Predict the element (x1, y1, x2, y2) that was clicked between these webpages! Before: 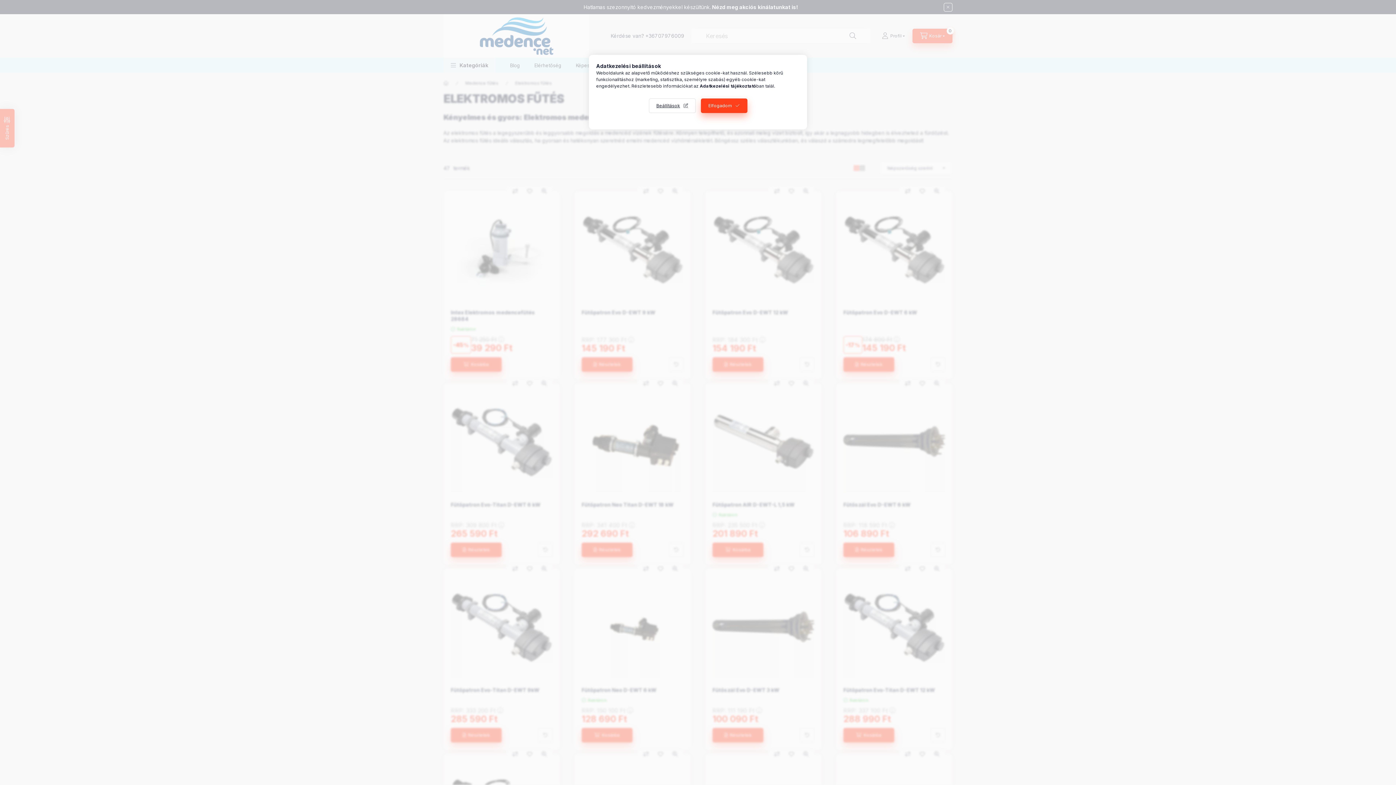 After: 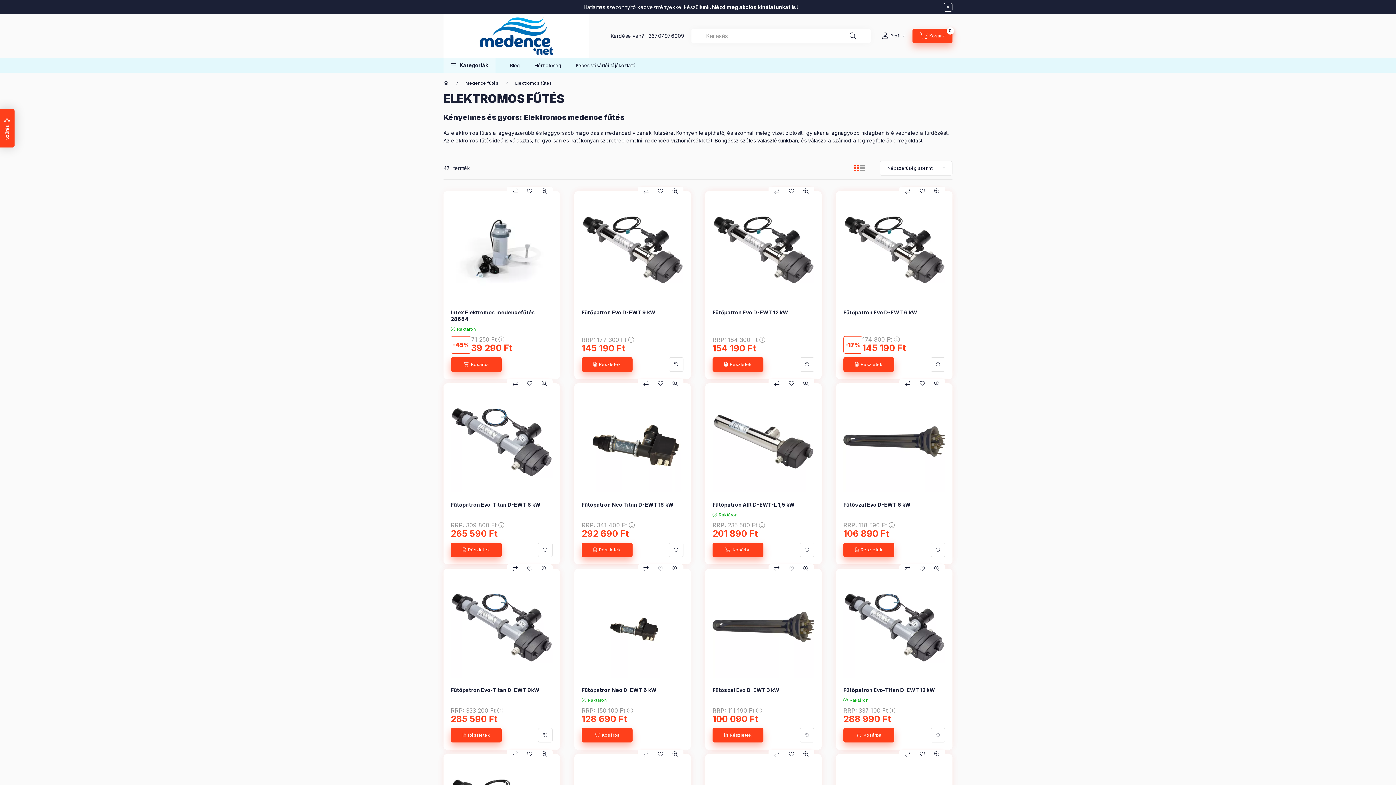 Action: label: Elfogadom bbox: (700, 98, 747, 113)